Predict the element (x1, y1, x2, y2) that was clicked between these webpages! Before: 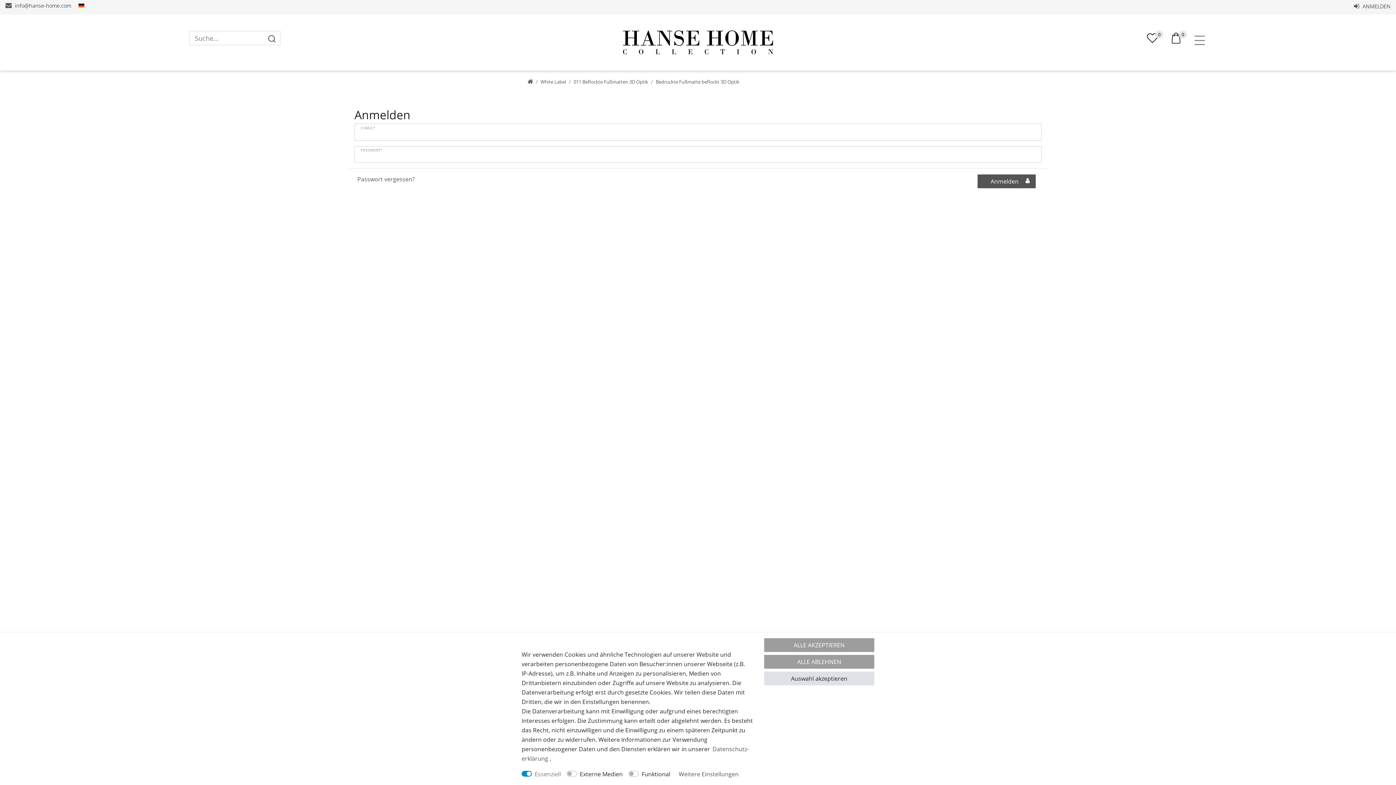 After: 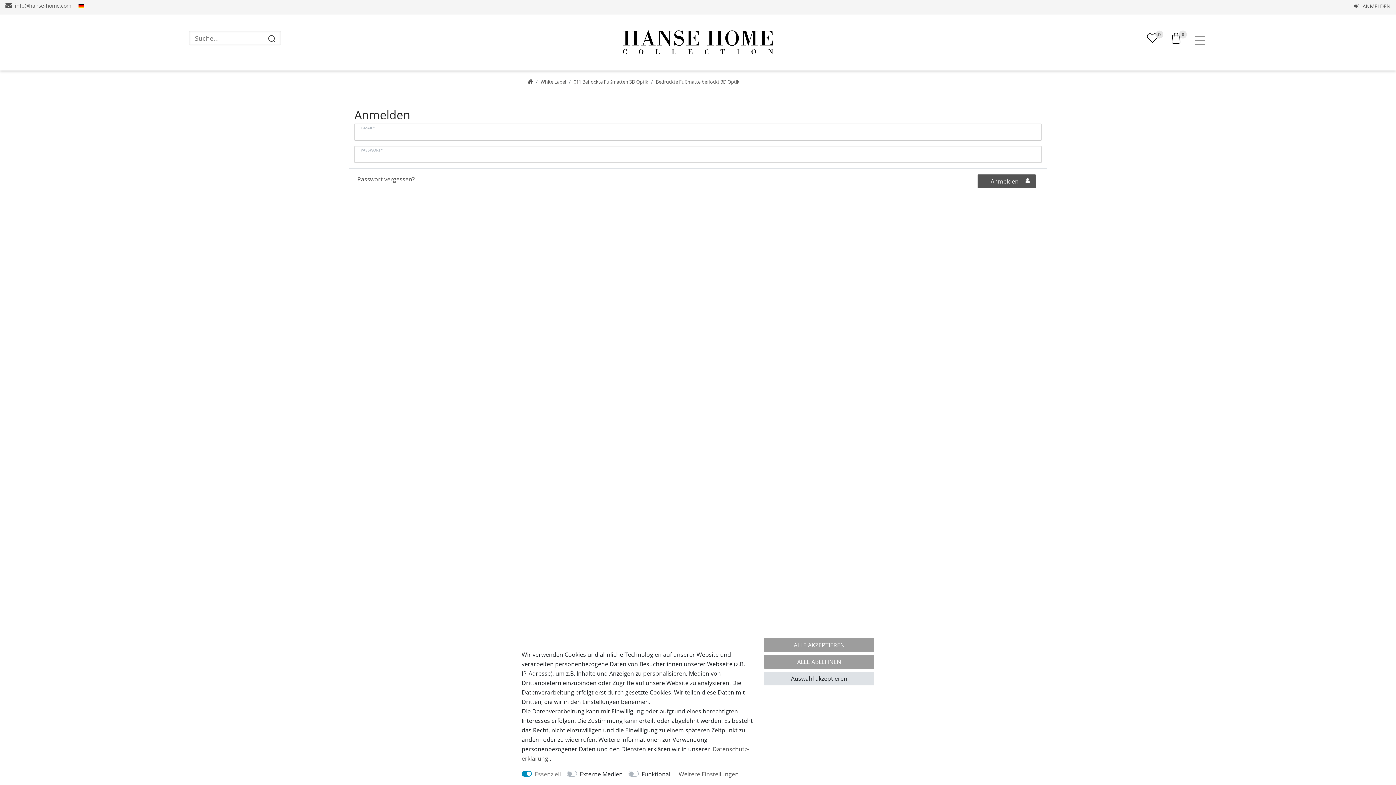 Action: bbox: (76, 0, 86, 11)